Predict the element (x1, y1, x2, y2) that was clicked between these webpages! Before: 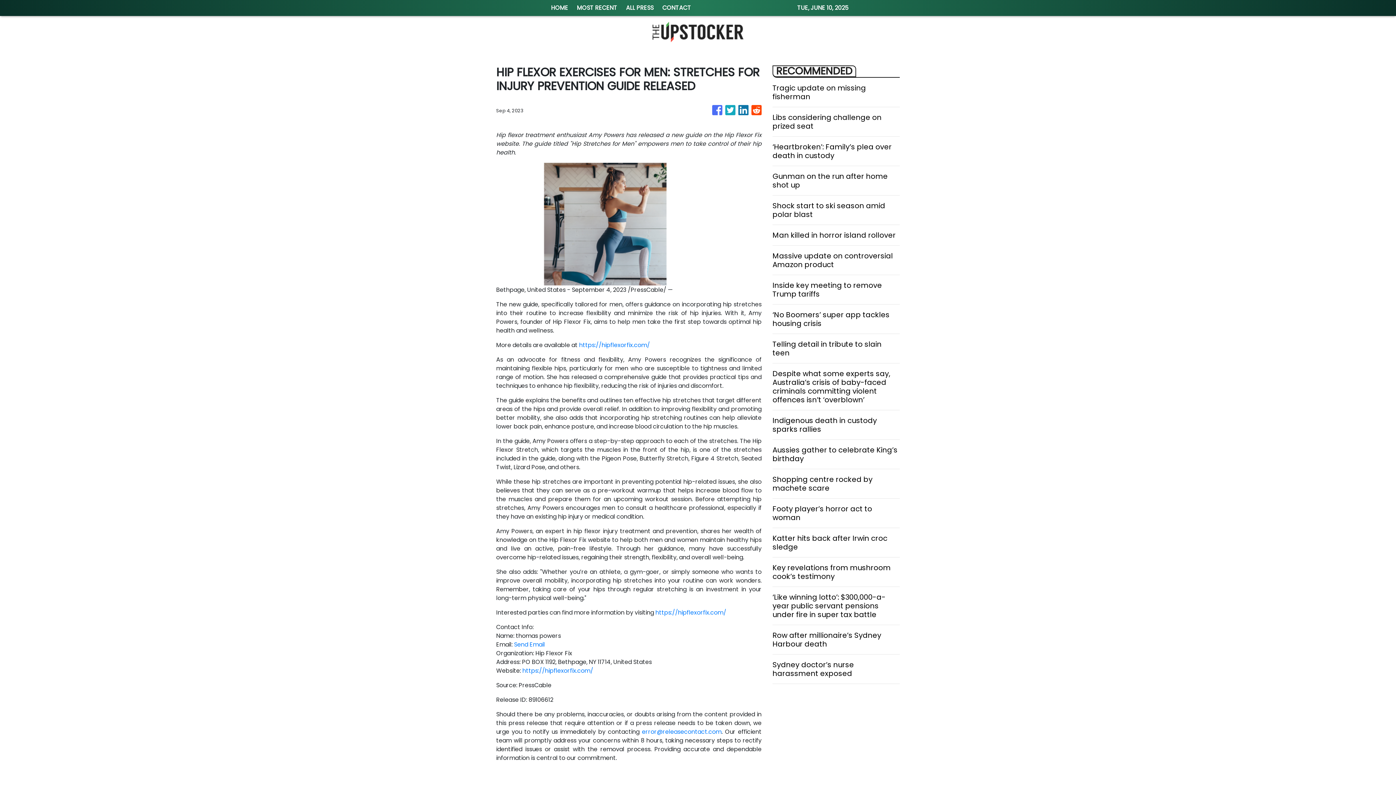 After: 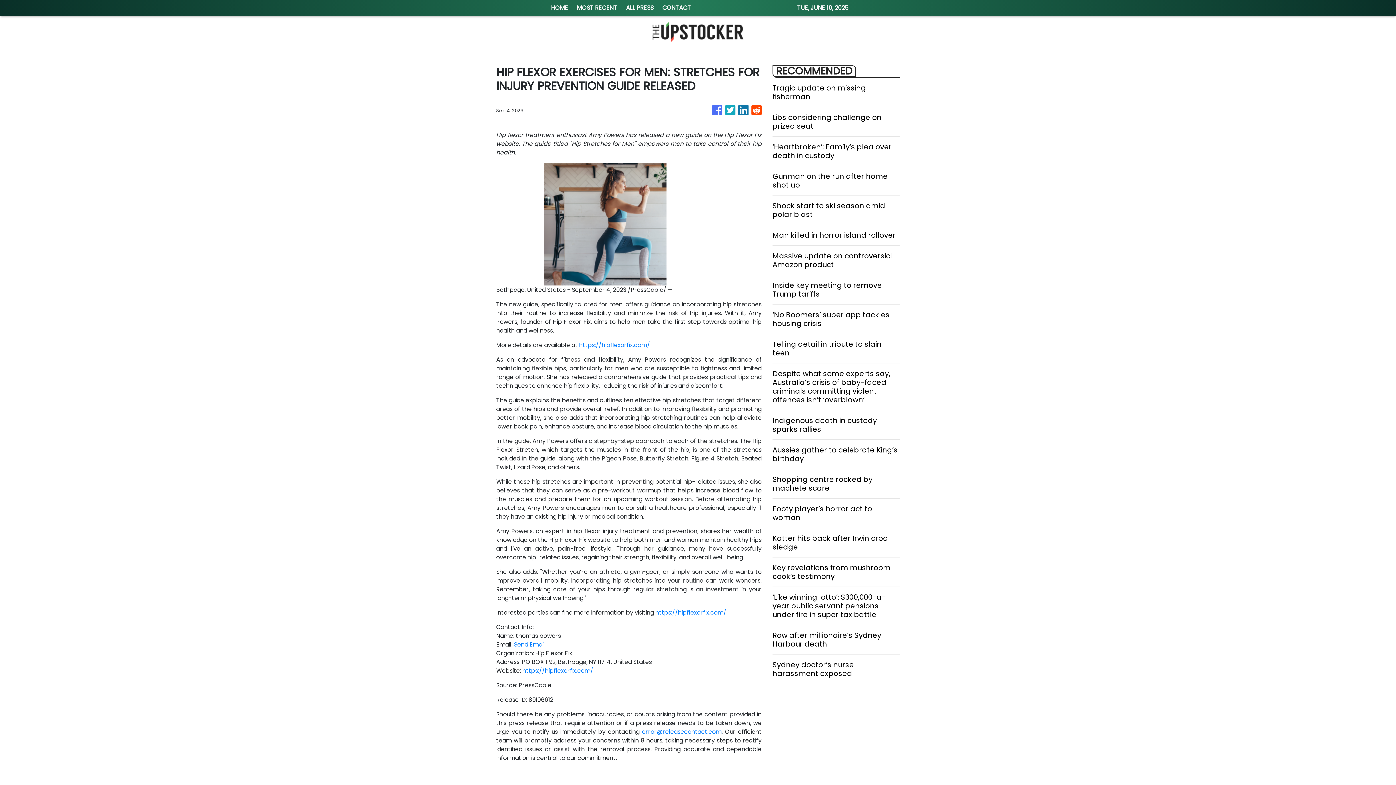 Action: label: https://hipflexorfix.com/ bbox: (522, 666, 593, 675)